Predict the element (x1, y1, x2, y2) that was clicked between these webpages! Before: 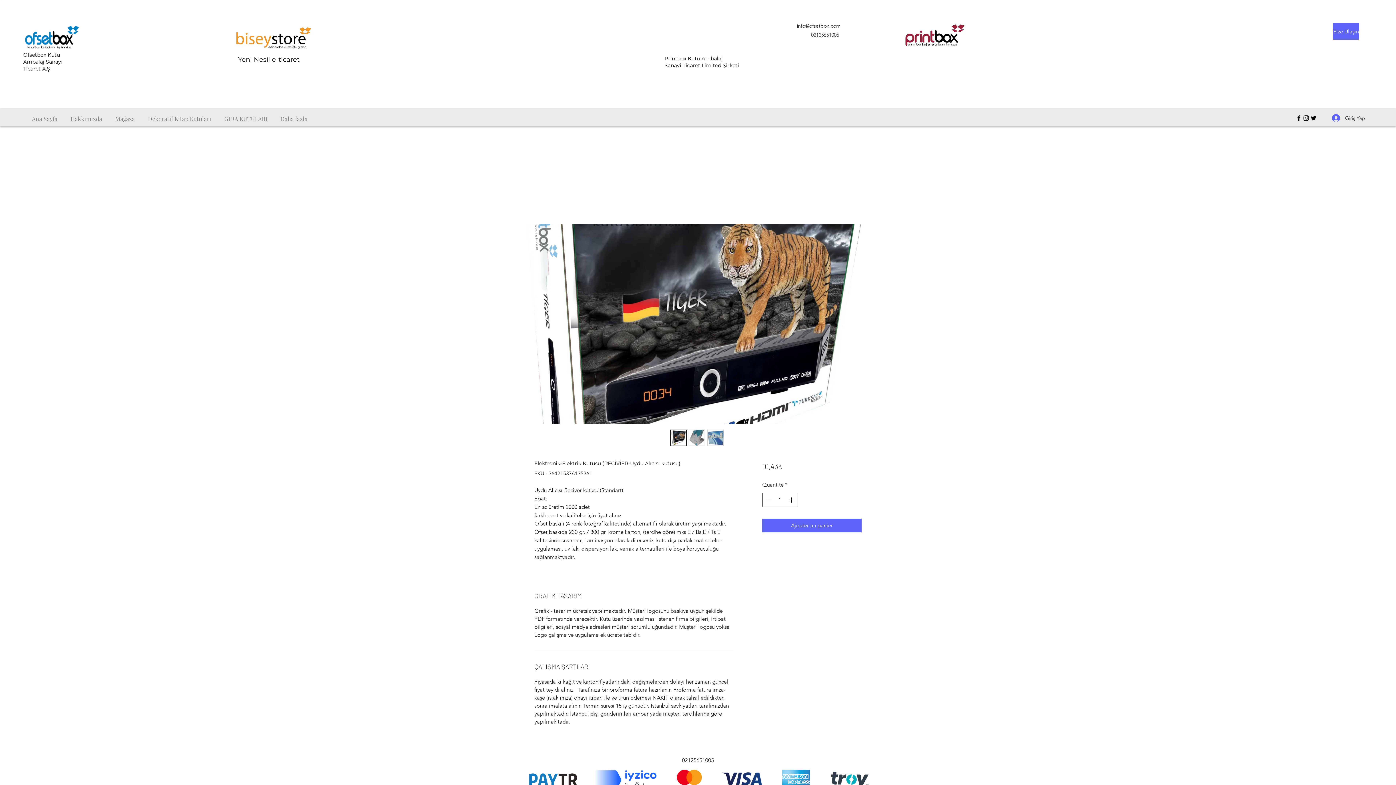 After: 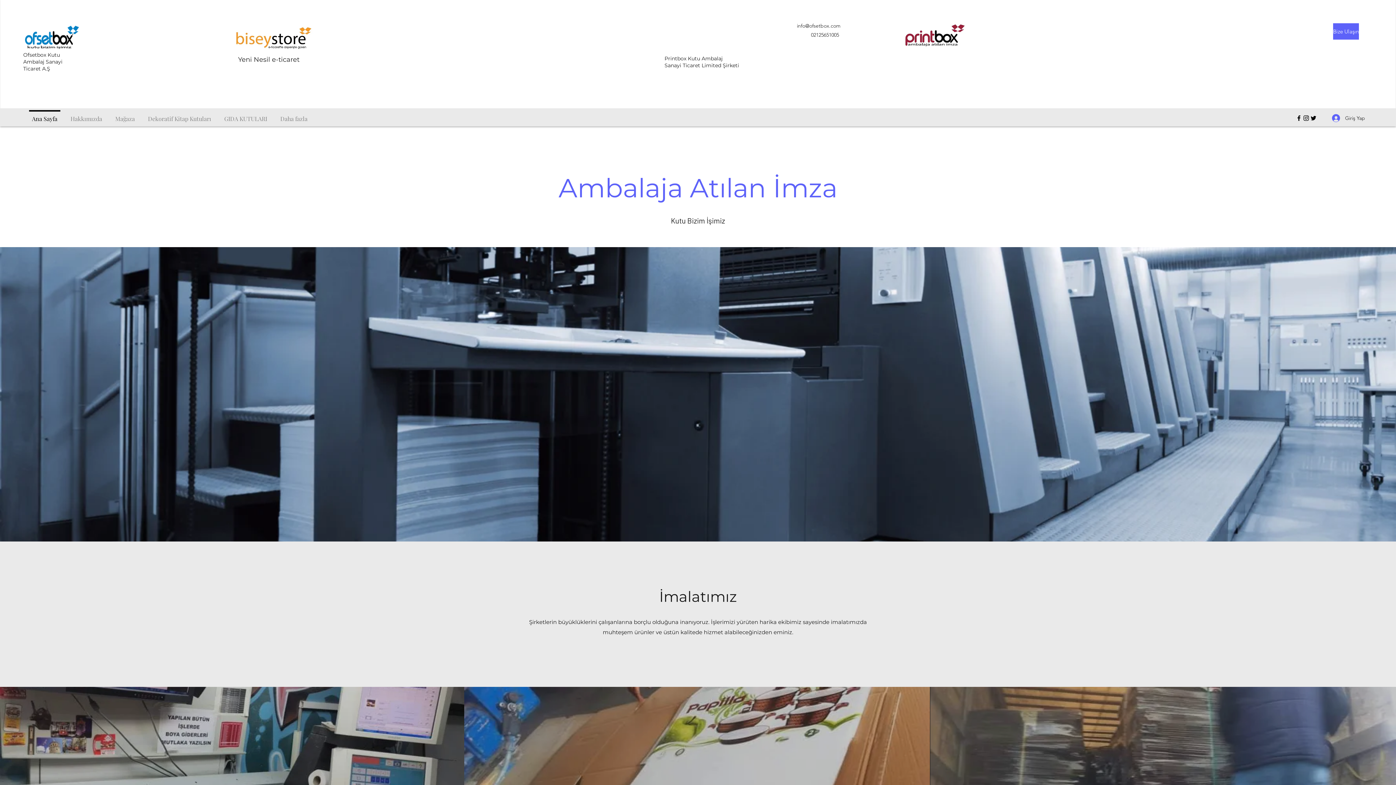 Action: bbox: (23, 51, 62, 72) label: Ofsetbox Kutu Ambalaj Sanayi Ticaret A.Ş